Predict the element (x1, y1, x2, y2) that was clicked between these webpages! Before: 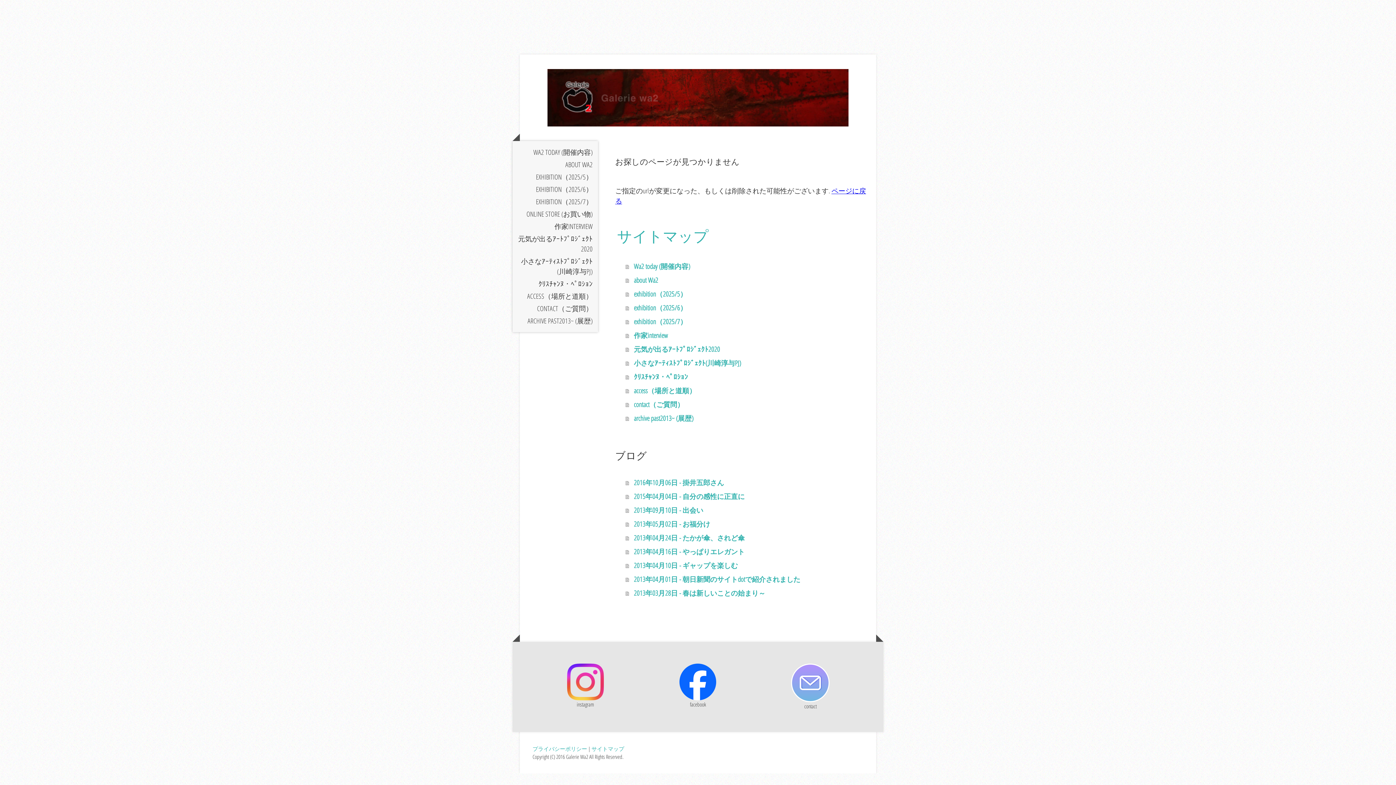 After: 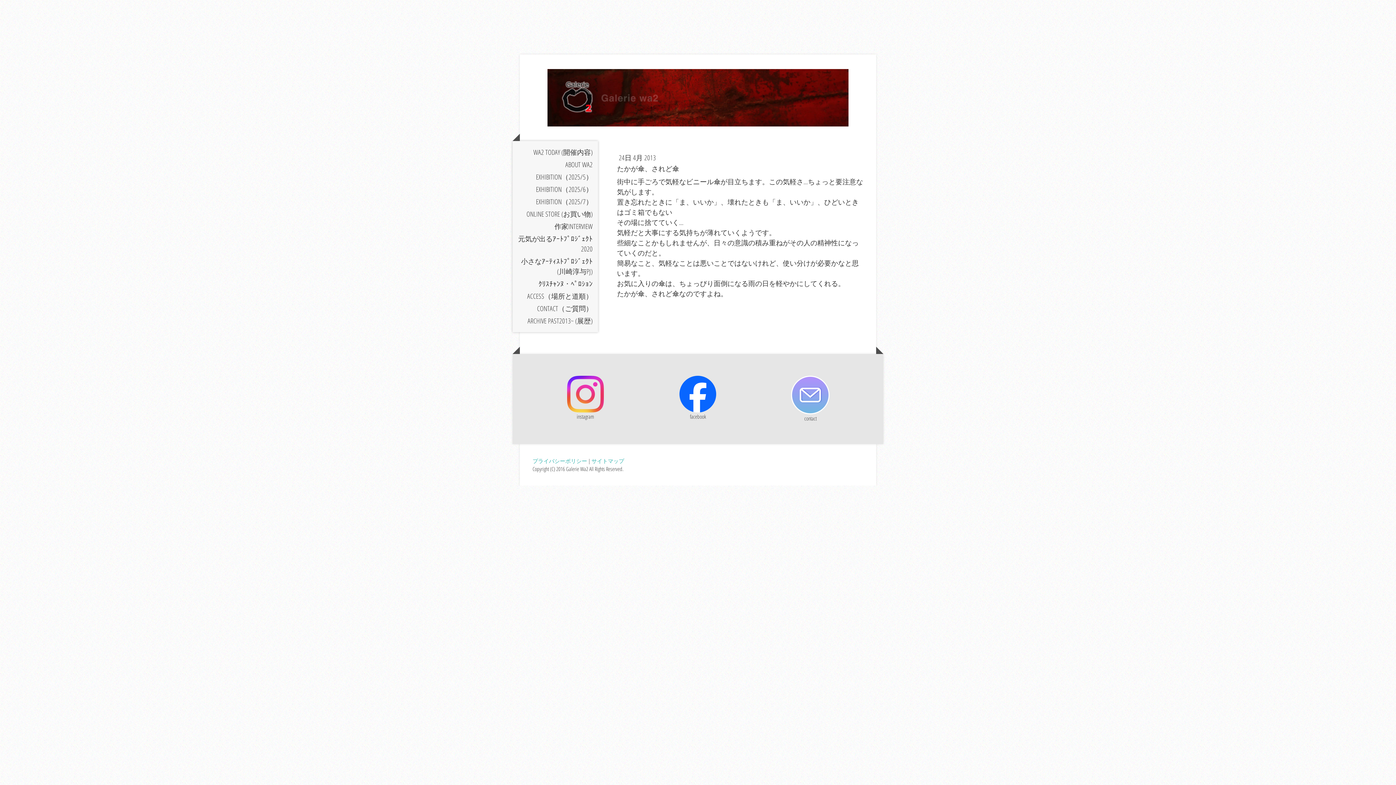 Action: bbox: (625, 531, 866, 545) label: 2013年04月24日 - たかが傘、されど傘